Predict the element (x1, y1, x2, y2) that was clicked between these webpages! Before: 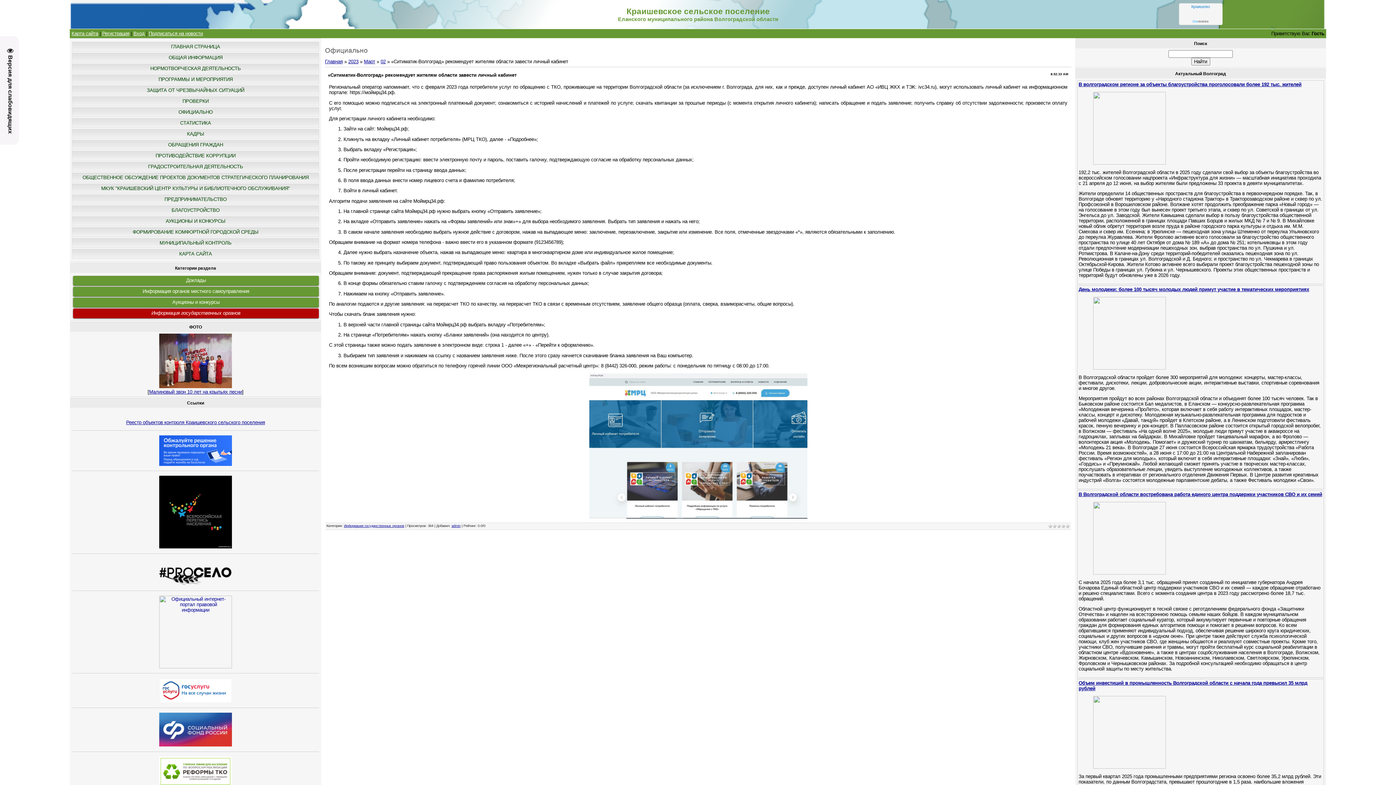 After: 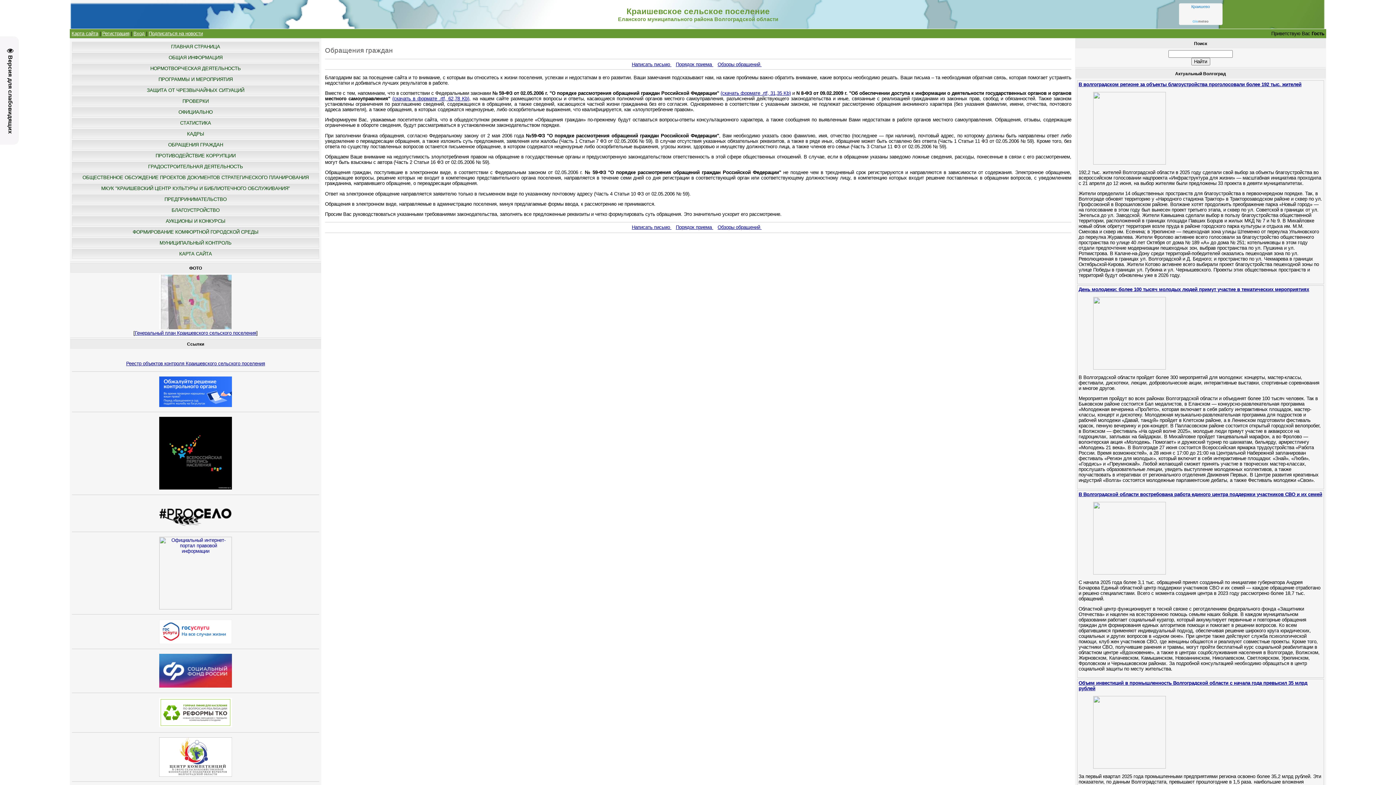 Action: bbox: (168, 142, 223, 147) label: ОБРАЩЕНИЯ ГРАЖДАН